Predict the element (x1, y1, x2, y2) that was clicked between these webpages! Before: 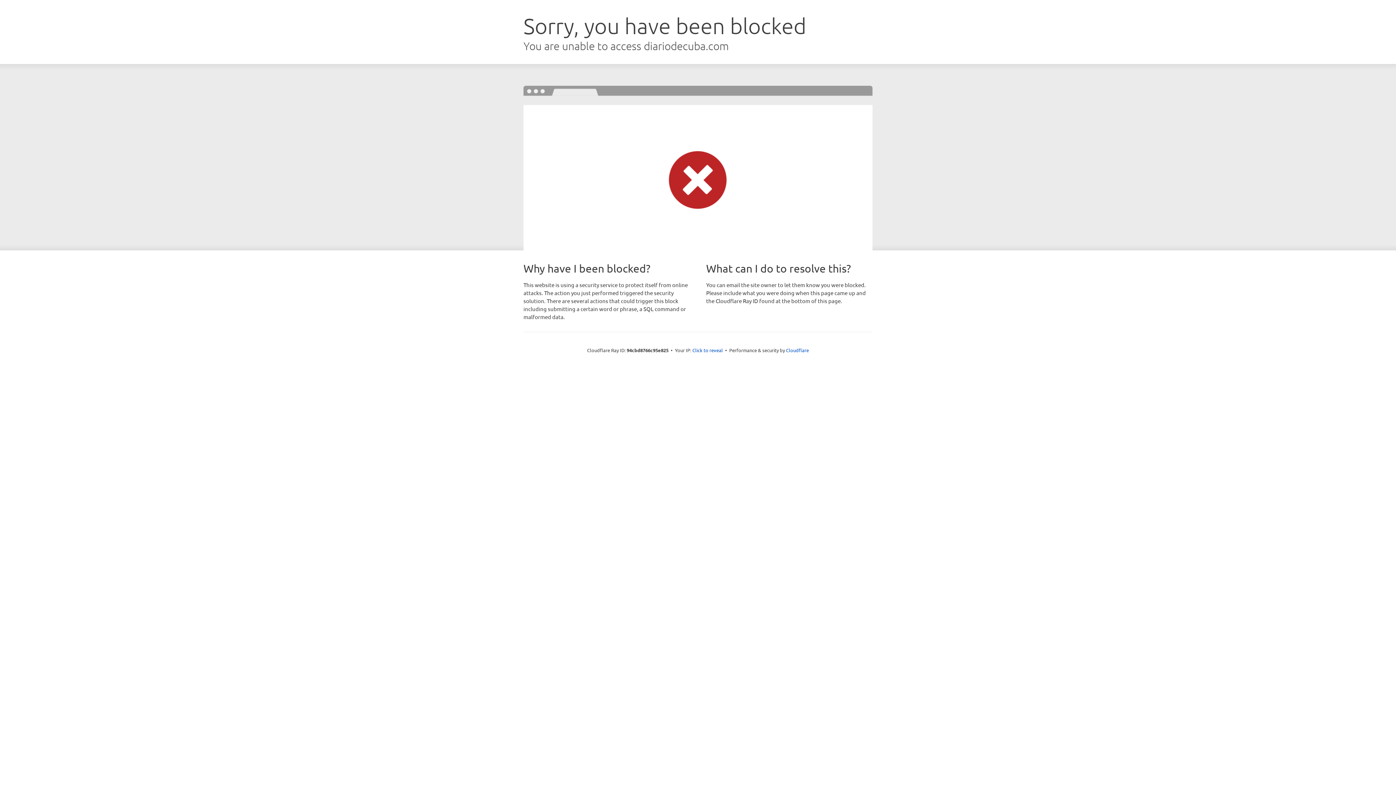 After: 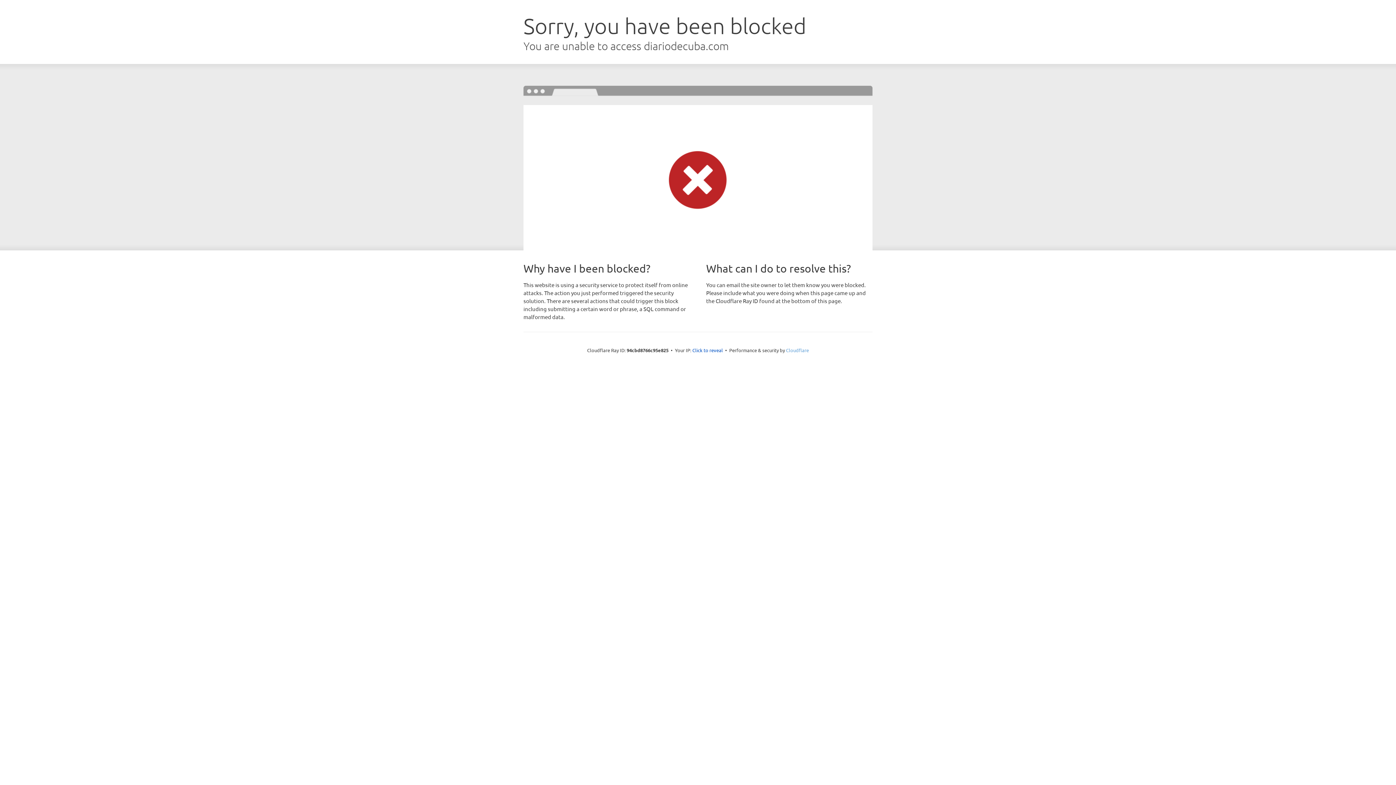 Action: bbox: (786, 347, 809, 353) label: Cloudflare